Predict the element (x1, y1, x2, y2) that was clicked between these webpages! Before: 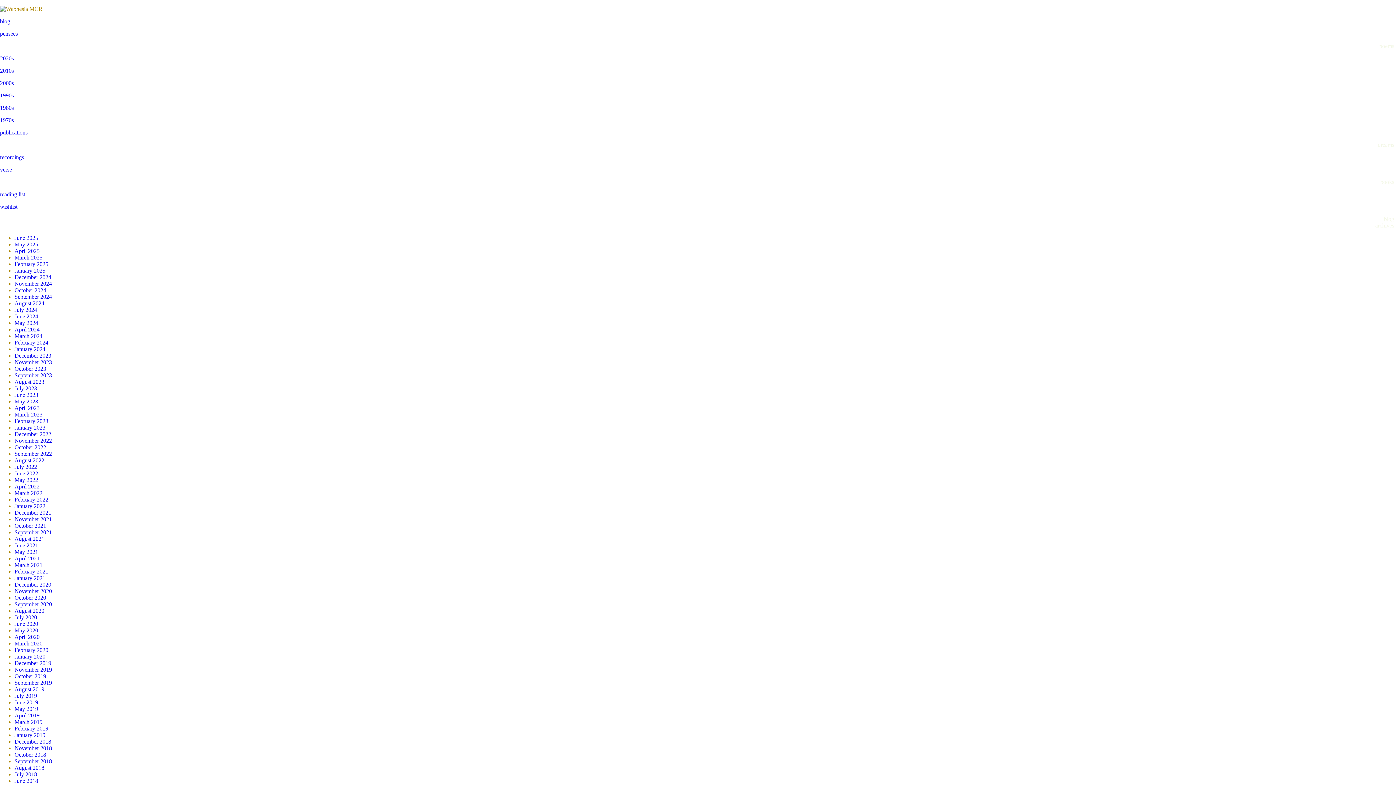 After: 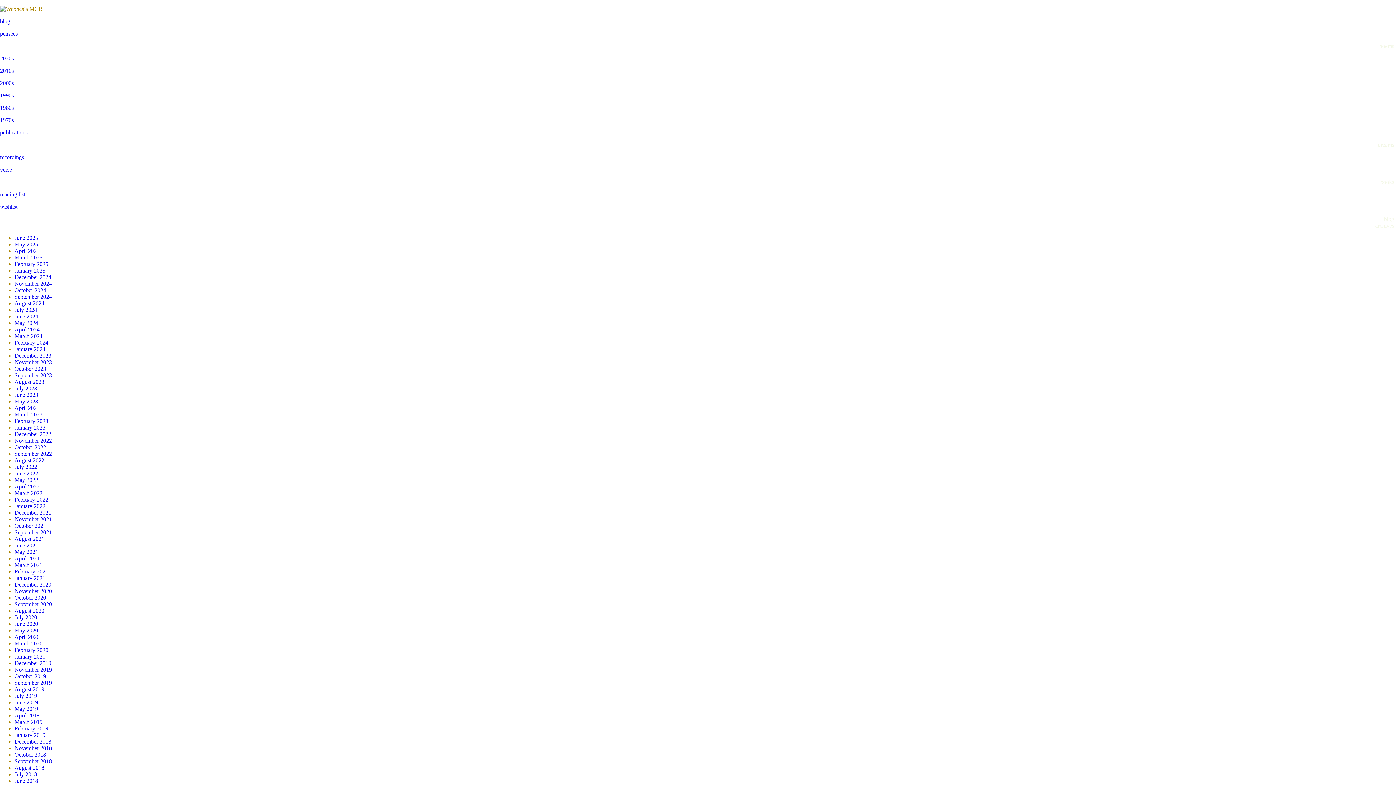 Action: bbox: (14, 385, 37, 391) label: July 2023